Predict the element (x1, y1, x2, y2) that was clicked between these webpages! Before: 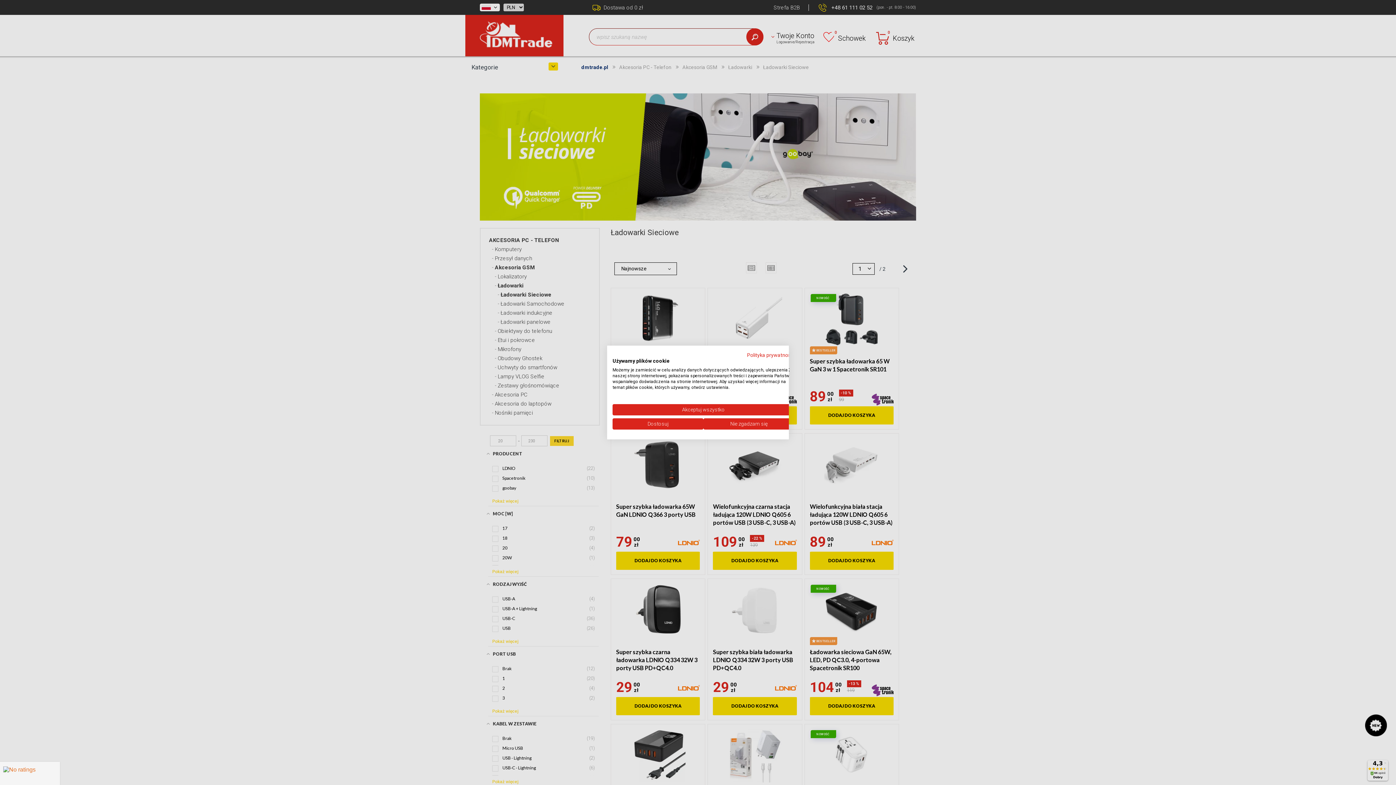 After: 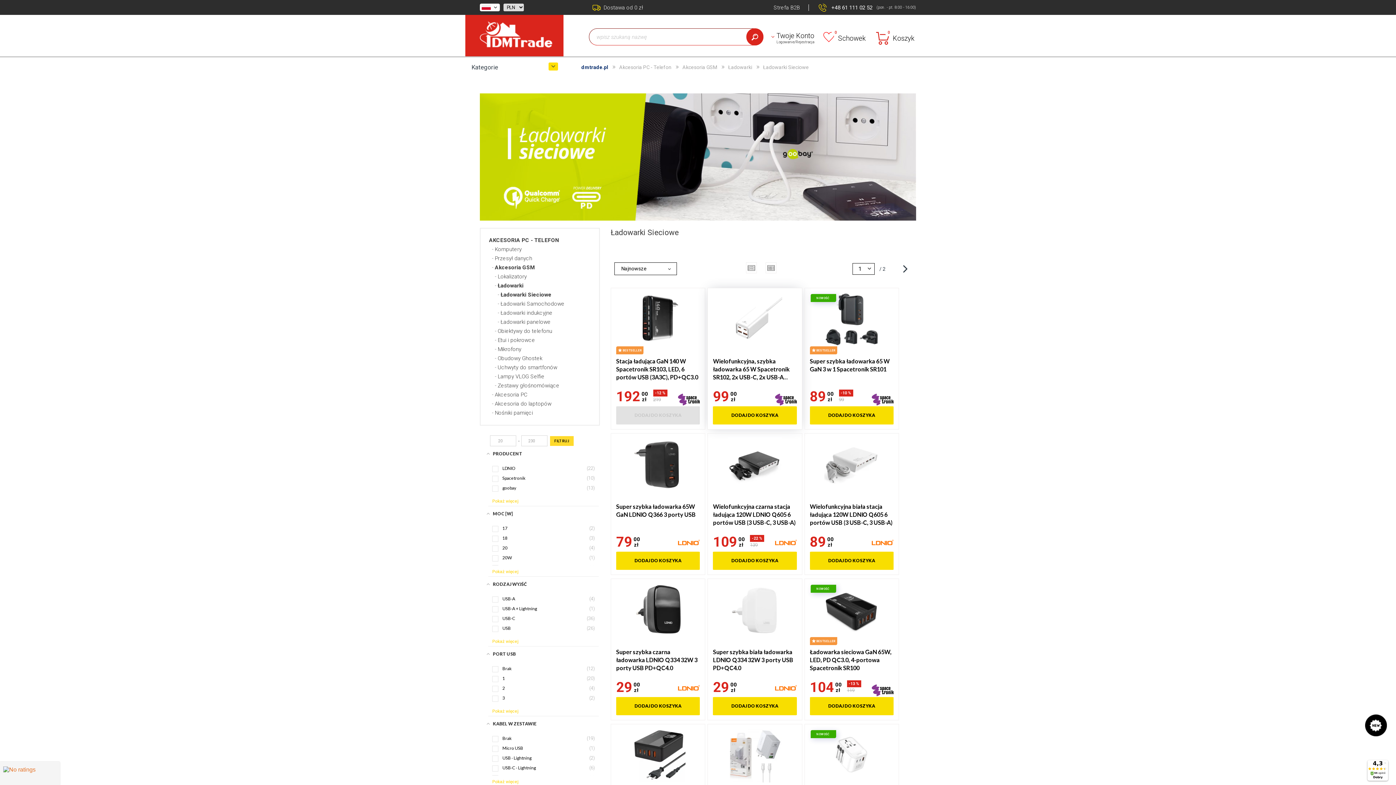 Action: label: Odrzuć wszystkie cookies bbox: (703, 418, 794, 429)